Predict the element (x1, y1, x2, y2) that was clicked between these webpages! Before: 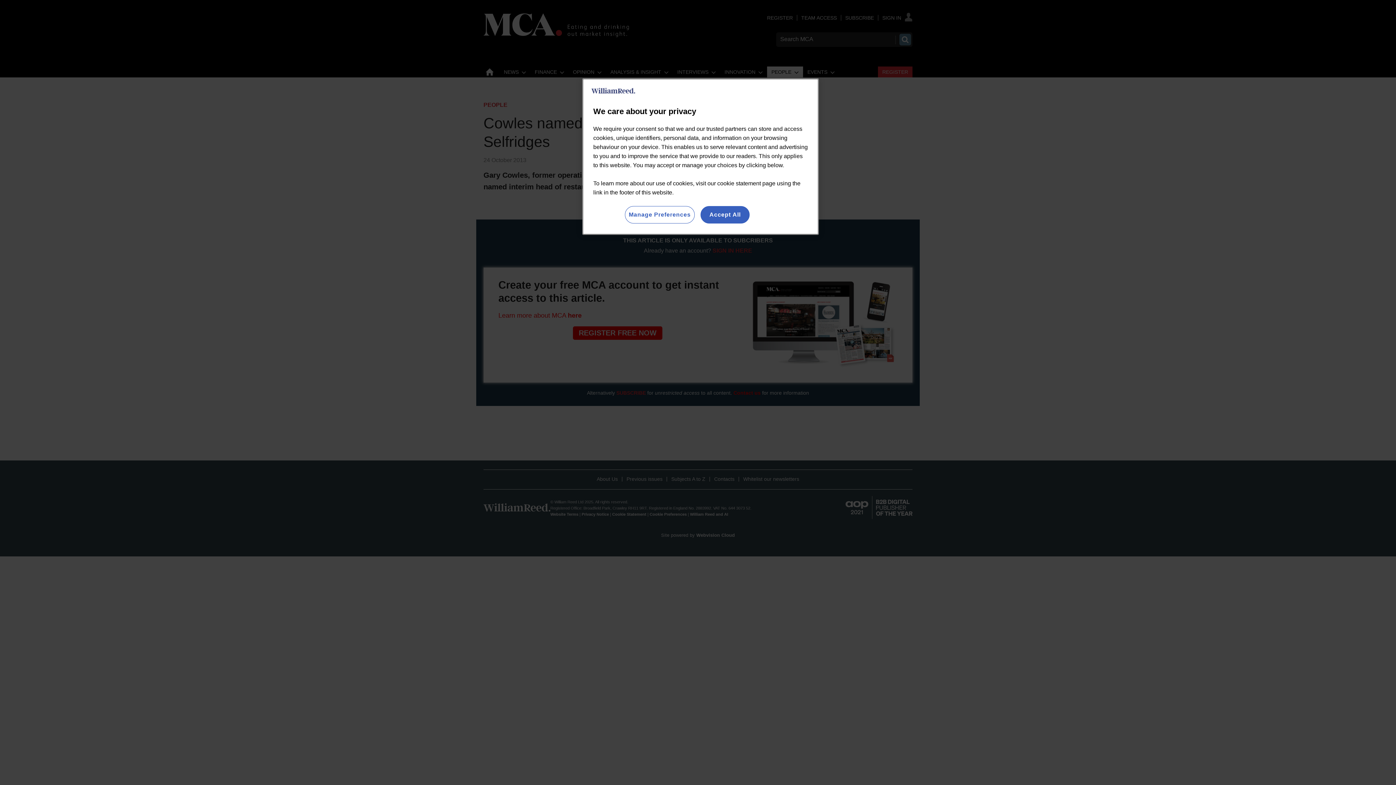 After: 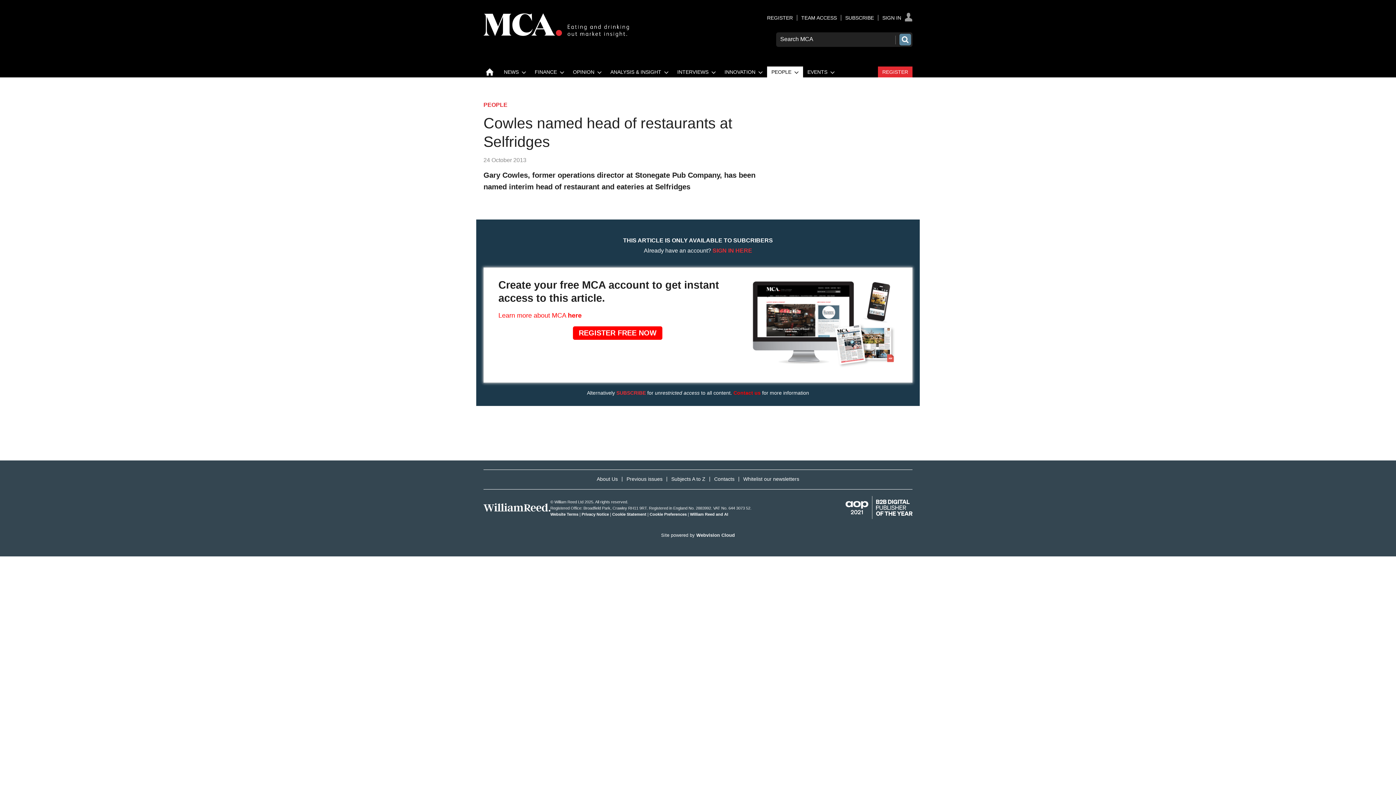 Action: label: Accept All bbox: (700, 206, 749, 223)